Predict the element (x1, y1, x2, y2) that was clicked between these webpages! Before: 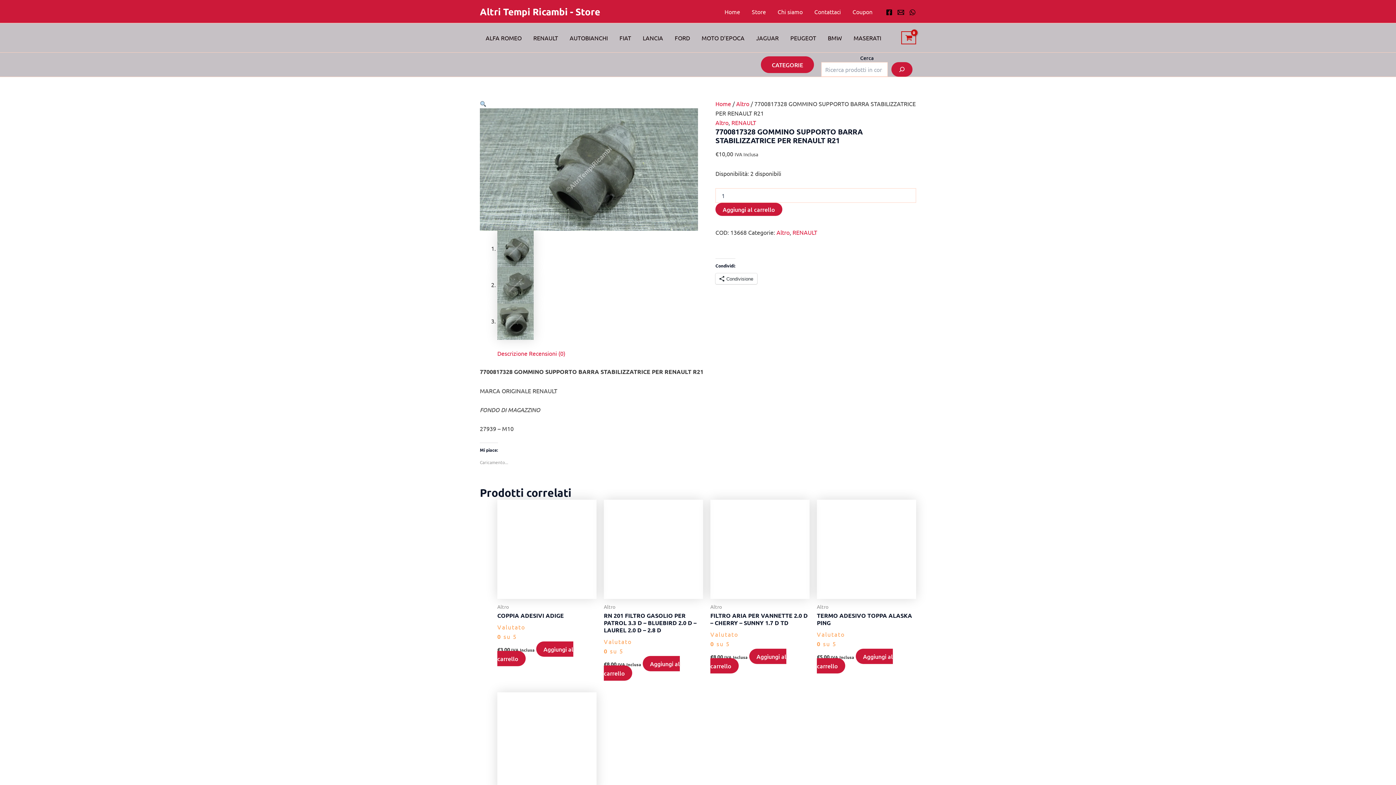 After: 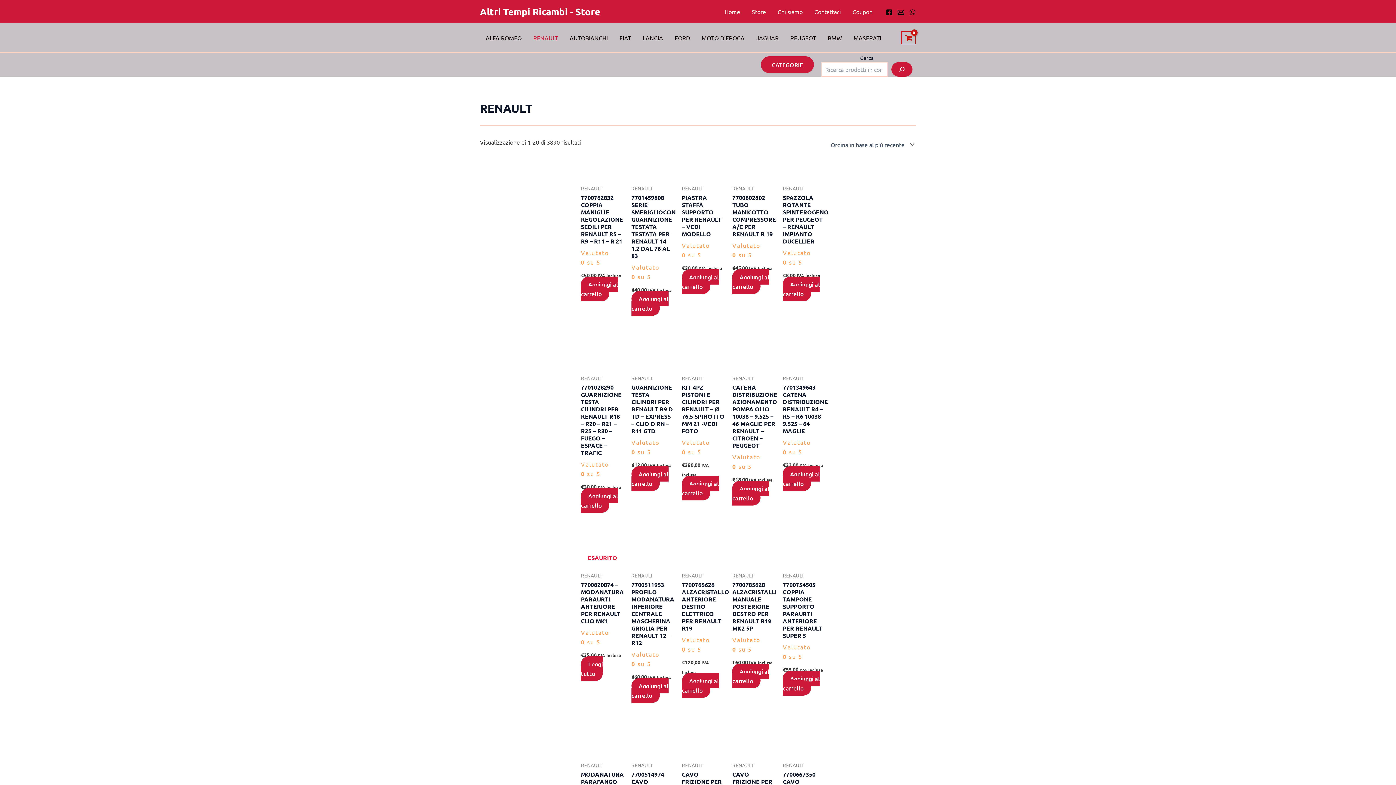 Action: label: RENAULT bbox: (792, 228, 817, 236)